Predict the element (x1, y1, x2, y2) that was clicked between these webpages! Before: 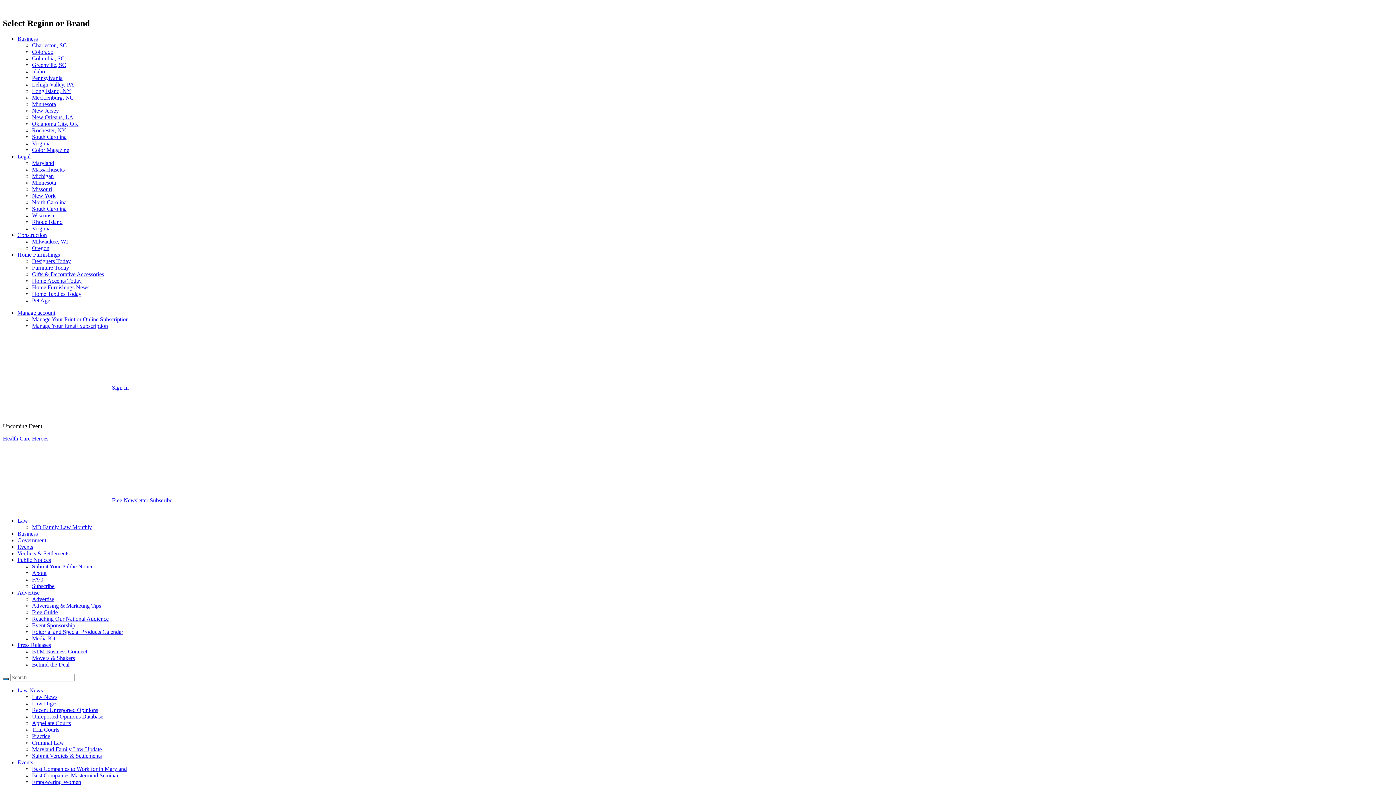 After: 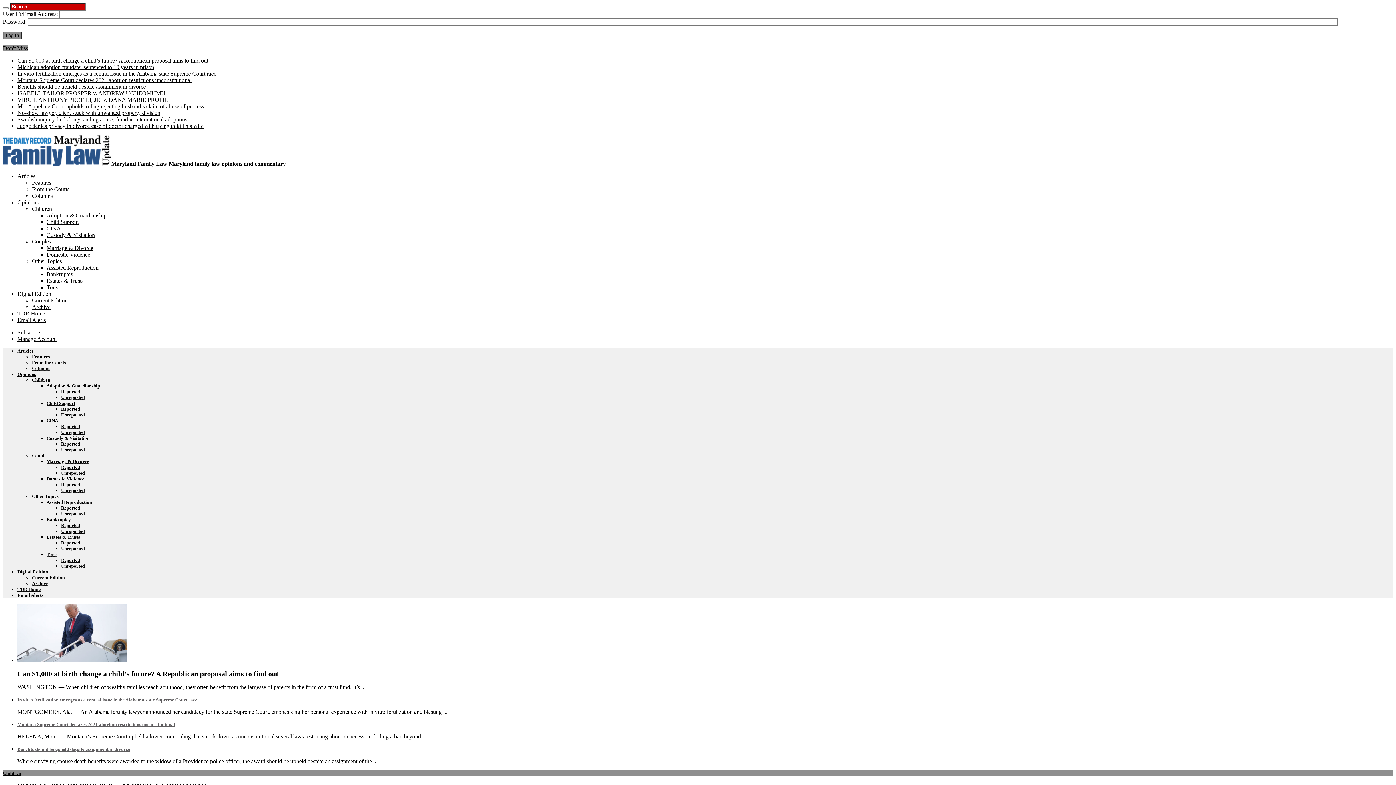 Action: label: MD Family Law Monthly bbox: (32, 524, 92, 530)